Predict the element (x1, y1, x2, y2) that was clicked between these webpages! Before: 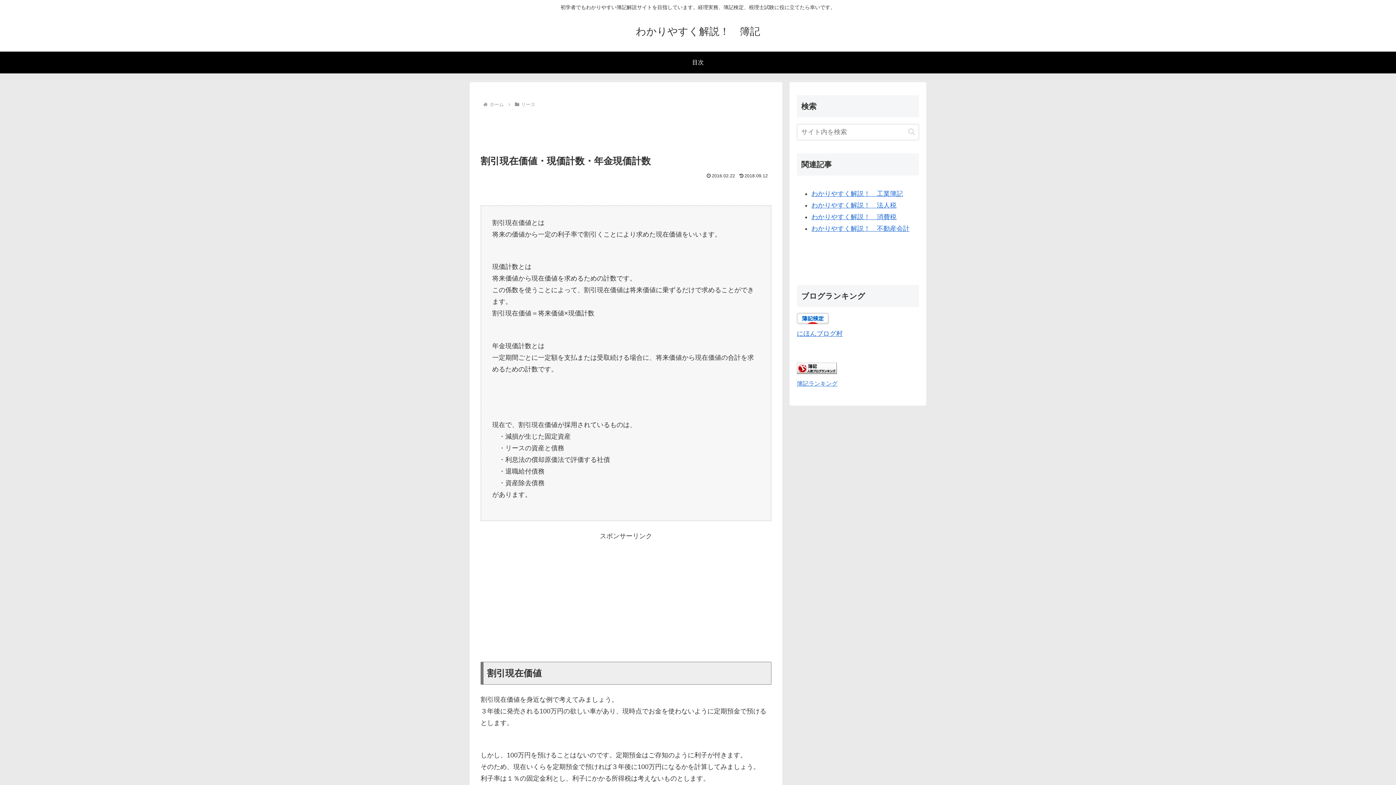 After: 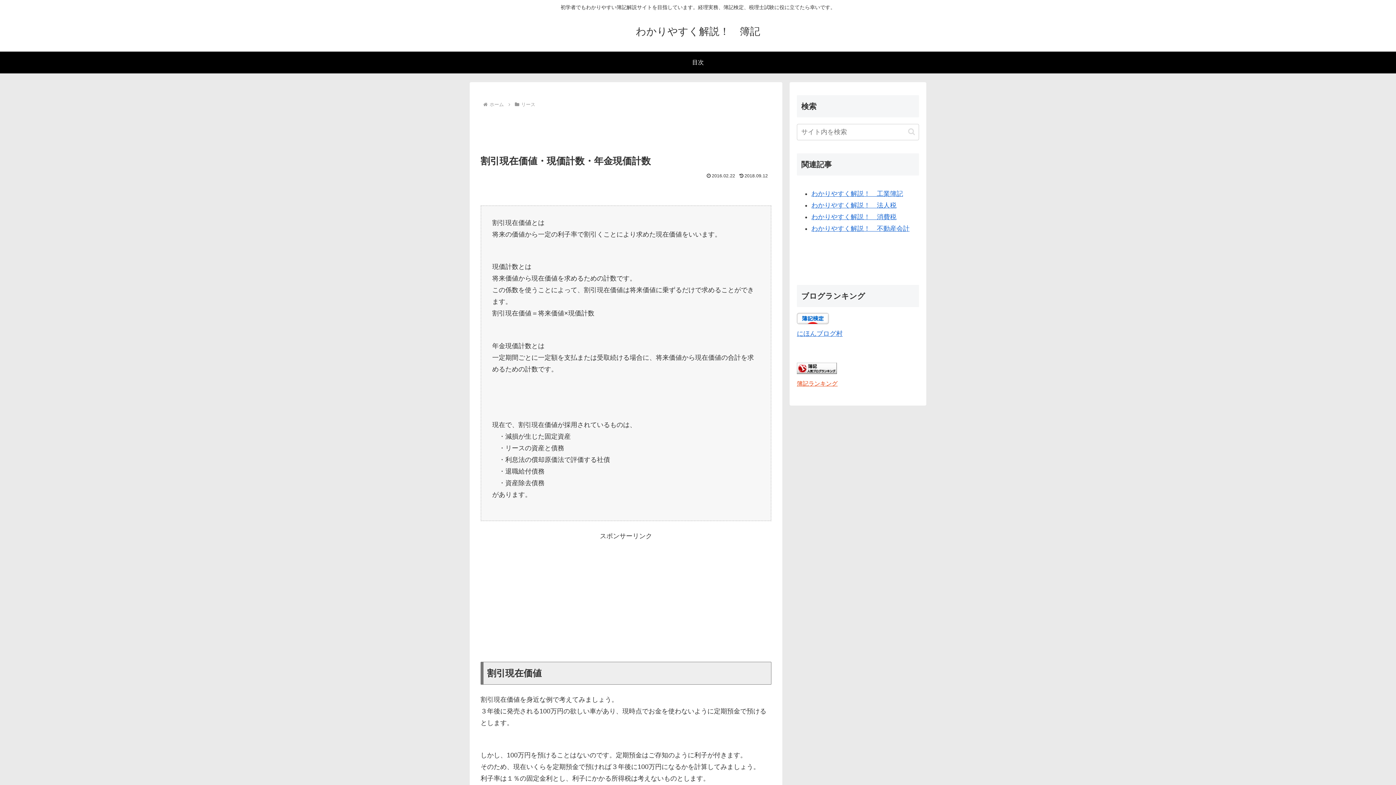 Action: bbox: (797, 380, 837, 386) label: 簿記ランキング